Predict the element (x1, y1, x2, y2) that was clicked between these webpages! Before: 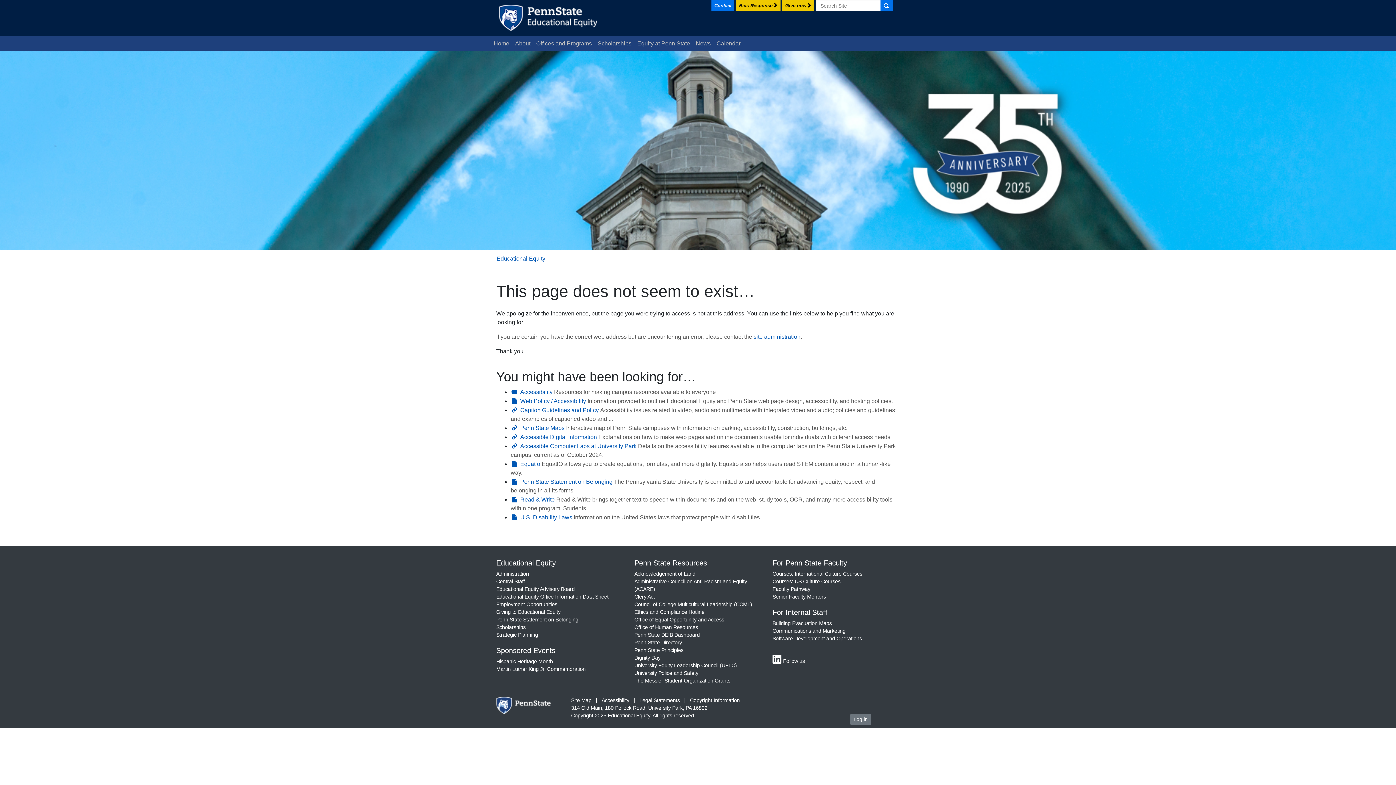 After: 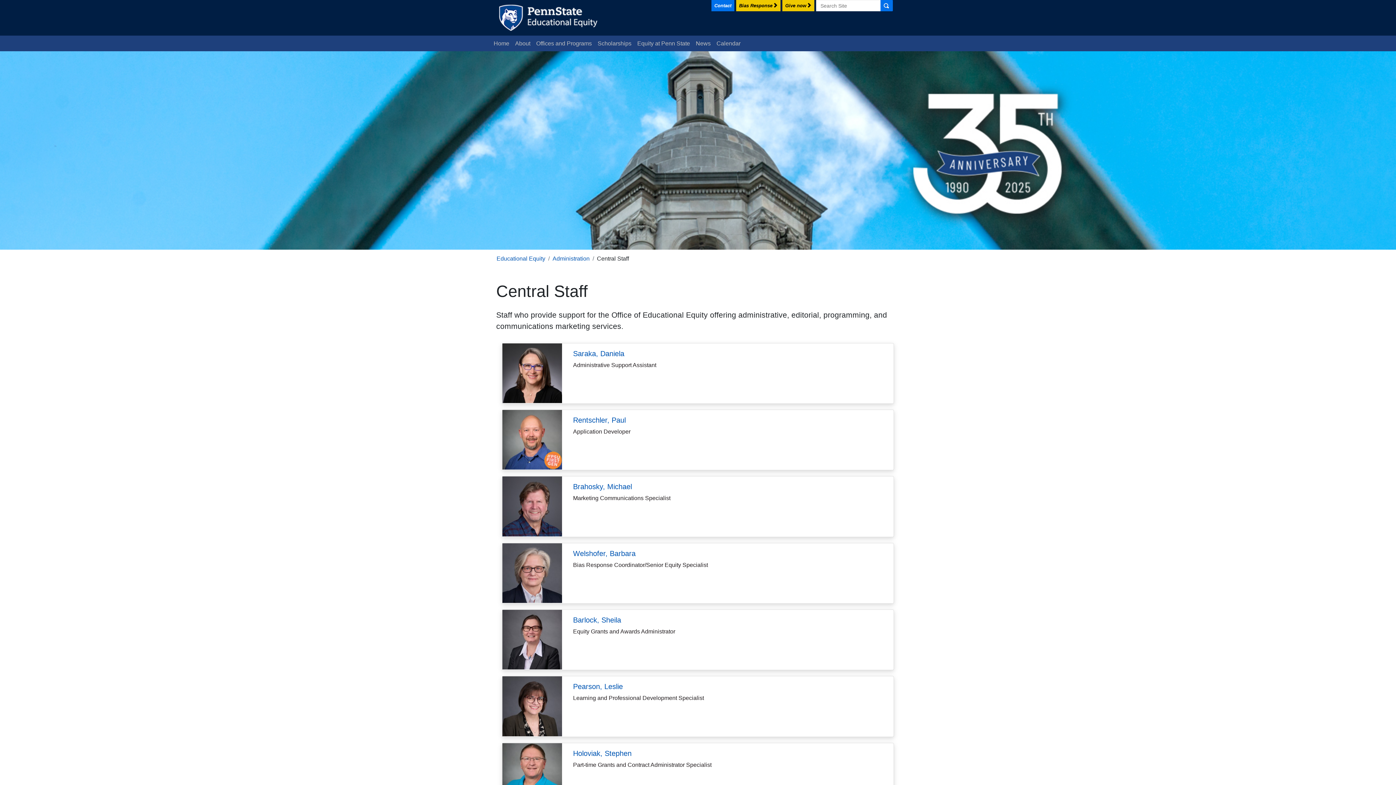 Action: bbox: (496, 578, 525, 584) label: Central Staff